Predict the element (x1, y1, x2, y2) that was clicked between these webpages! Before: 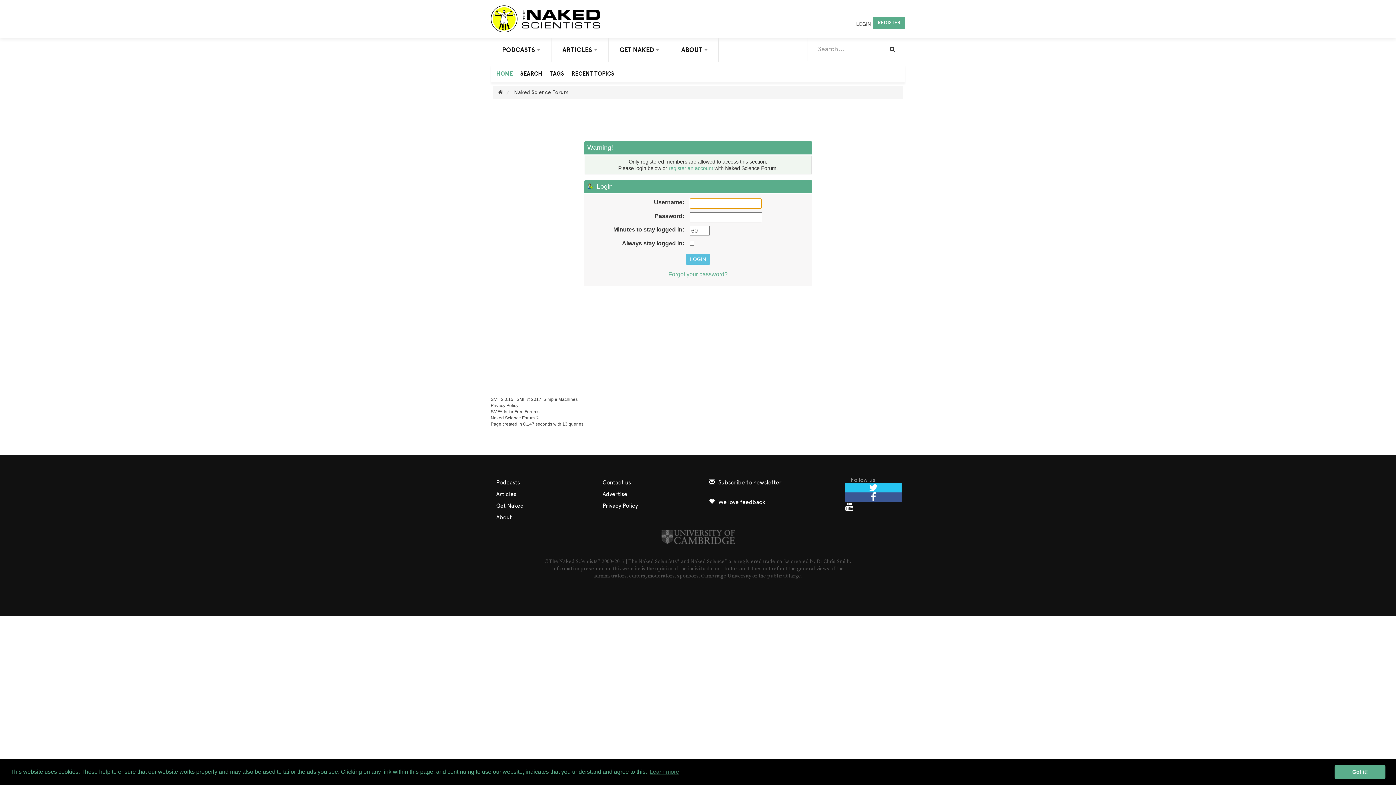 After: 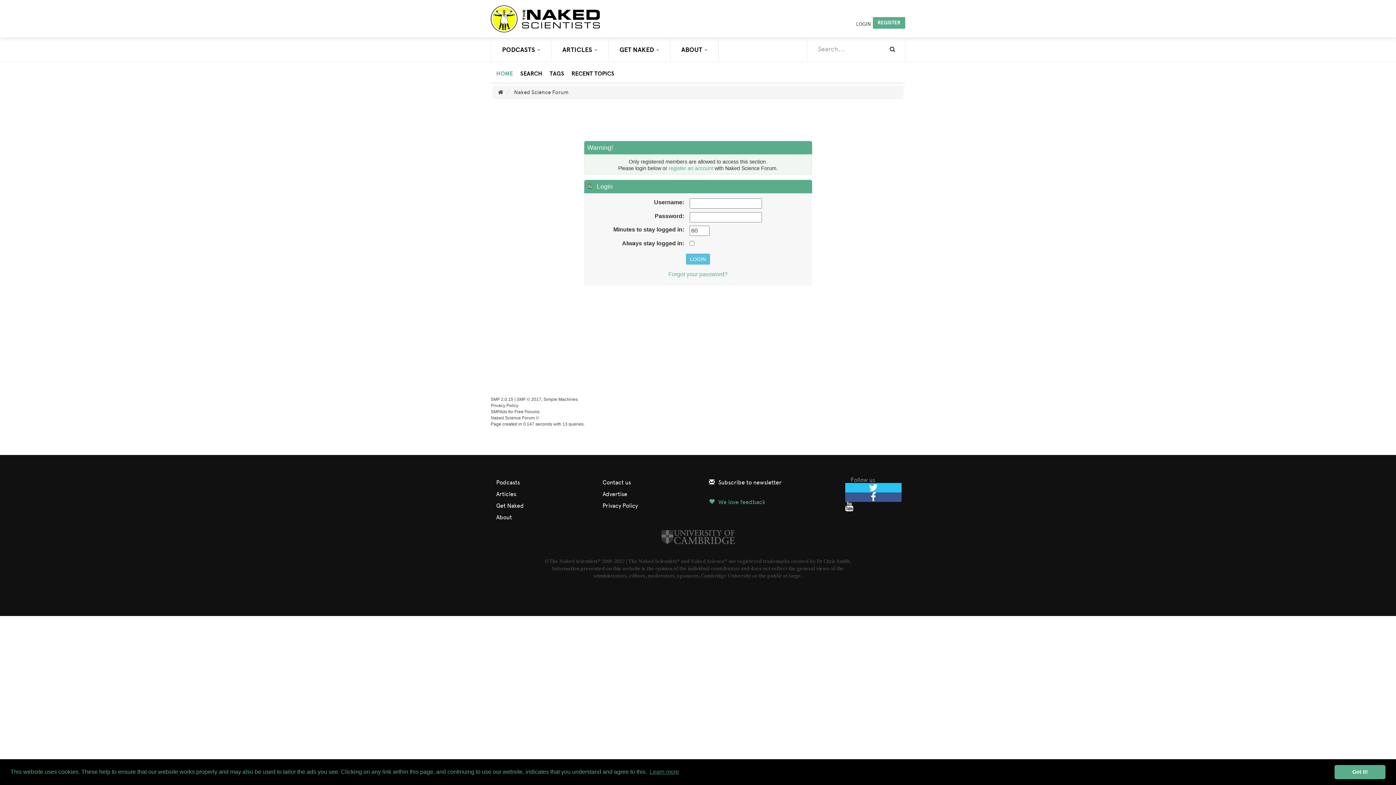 Action: bbox: (703, 496, 834, 508) label: We love feedback